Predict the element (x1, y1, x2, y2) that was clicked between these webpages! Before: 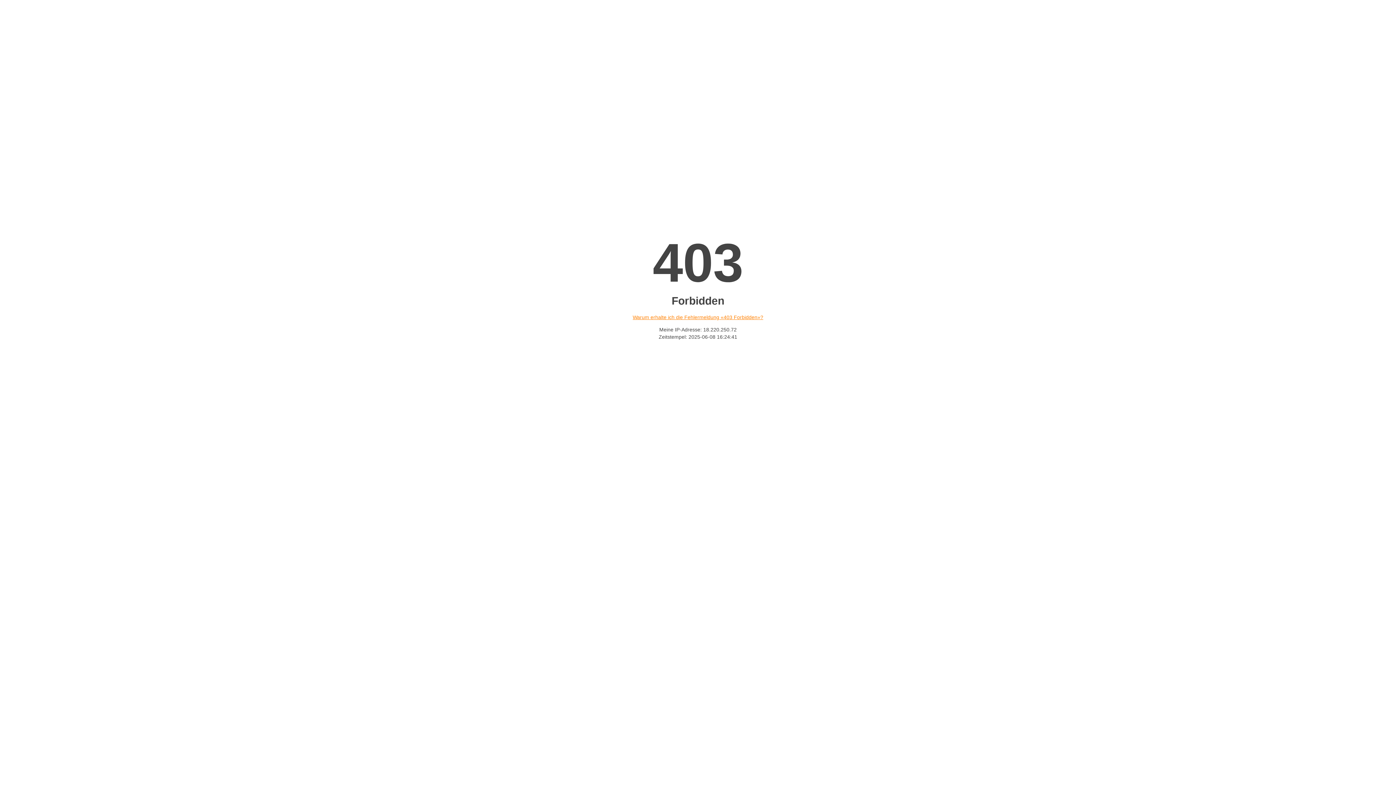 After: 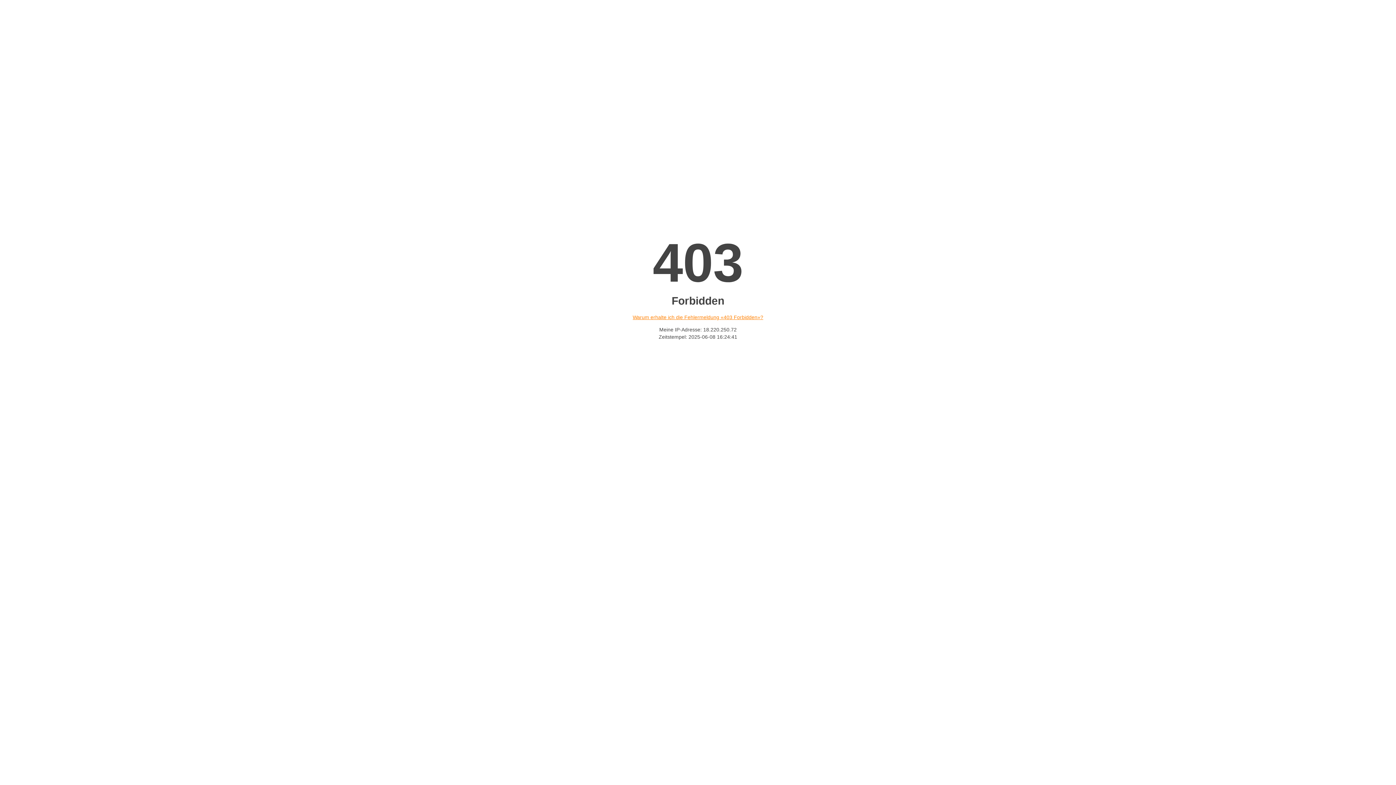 Action: label: Warum erhalte ich die Fehlermeldung «403 Forbidden»? bbox: (632, 314, 763, 320)